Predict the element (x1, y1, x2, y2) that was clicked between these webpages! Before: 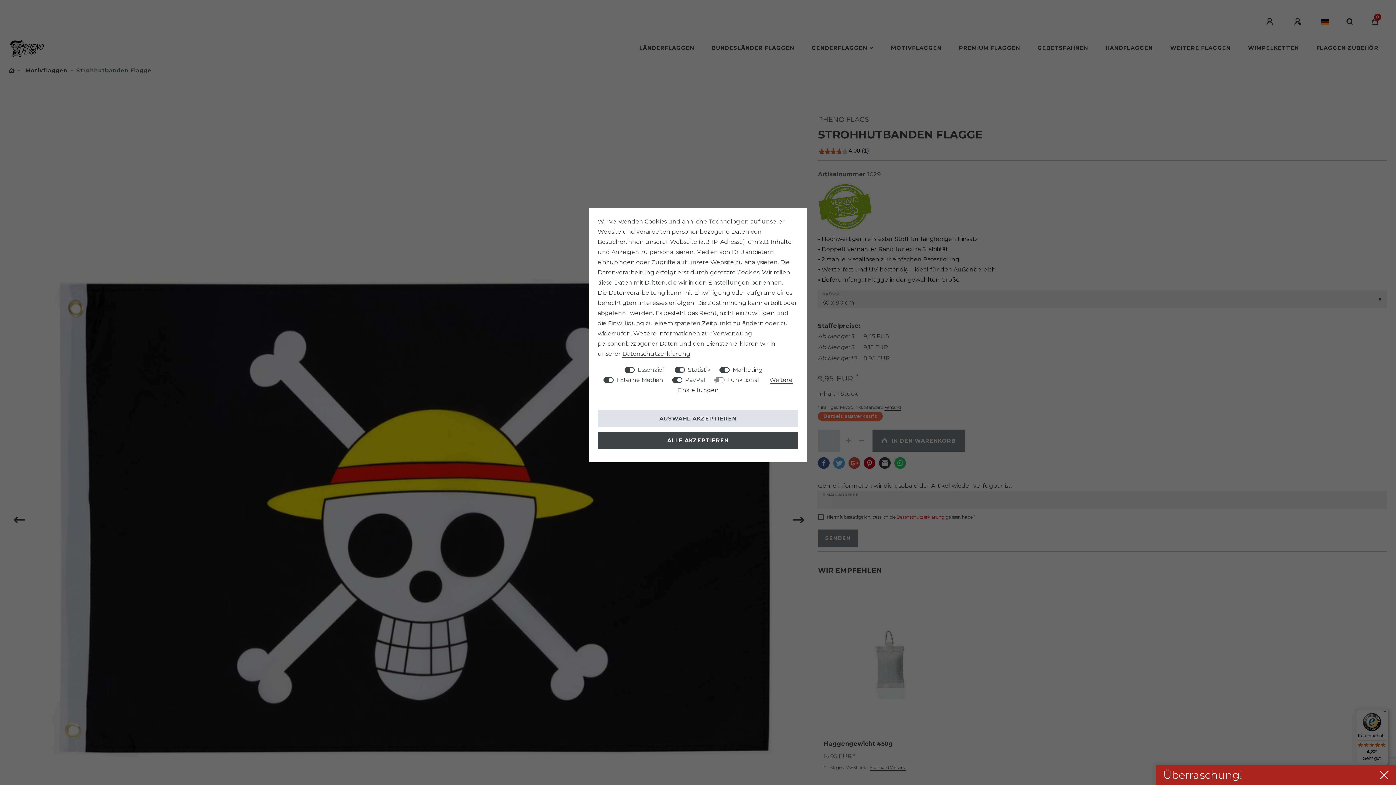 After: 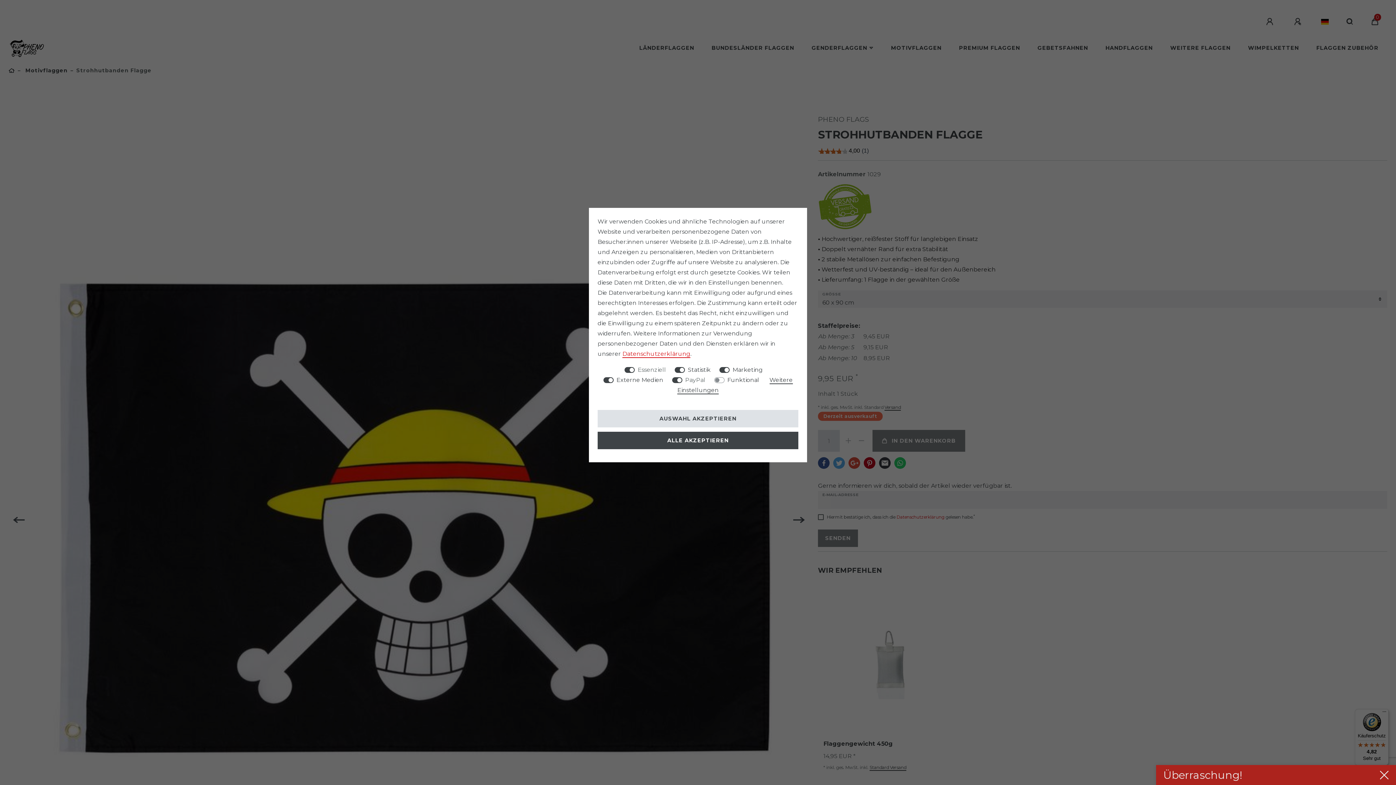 Action: bbox: (622, 350, 690, 358) label: Daten­schutz­erklärung